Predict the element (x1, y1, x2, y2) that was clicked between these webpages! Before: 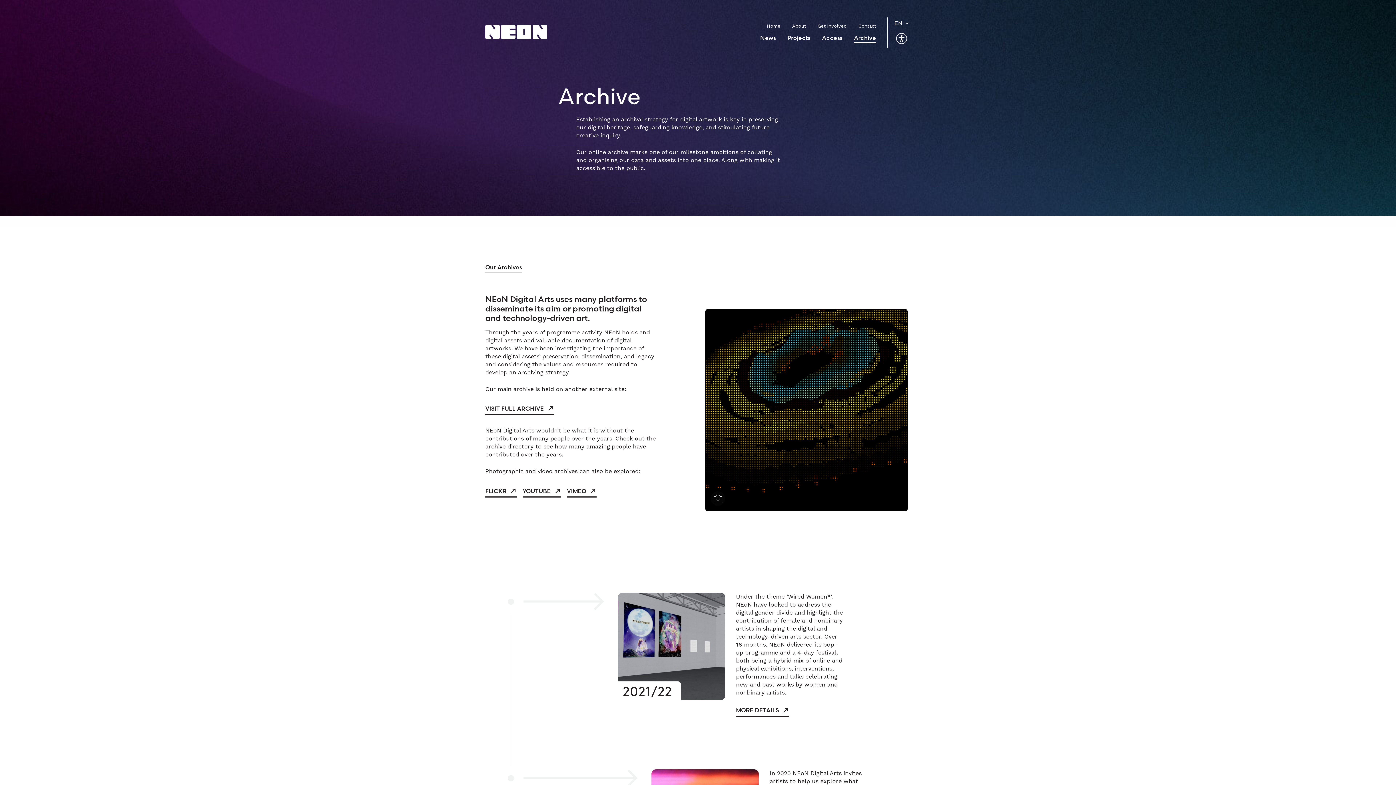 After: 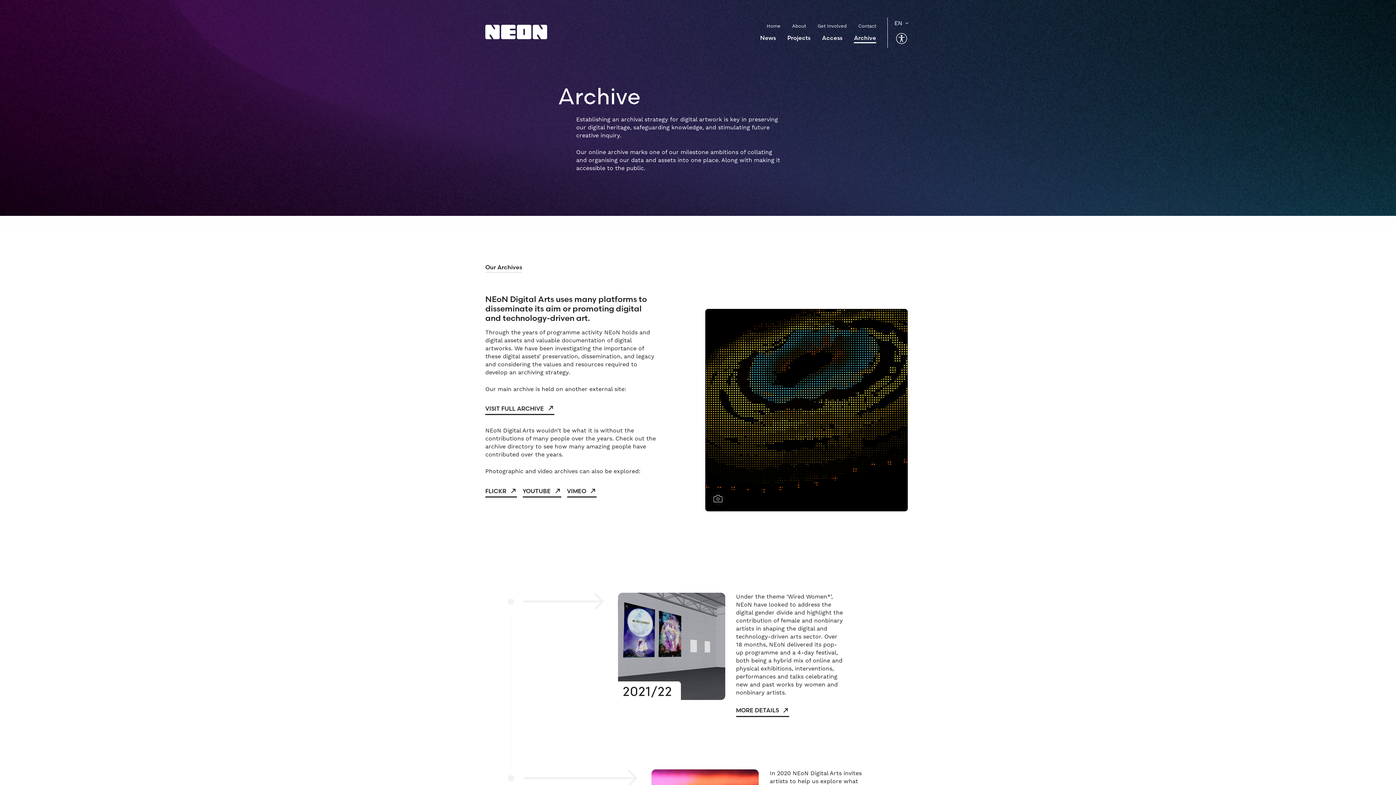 Action: label: YOUTUBE bbox: (522, 484, 561, 497)